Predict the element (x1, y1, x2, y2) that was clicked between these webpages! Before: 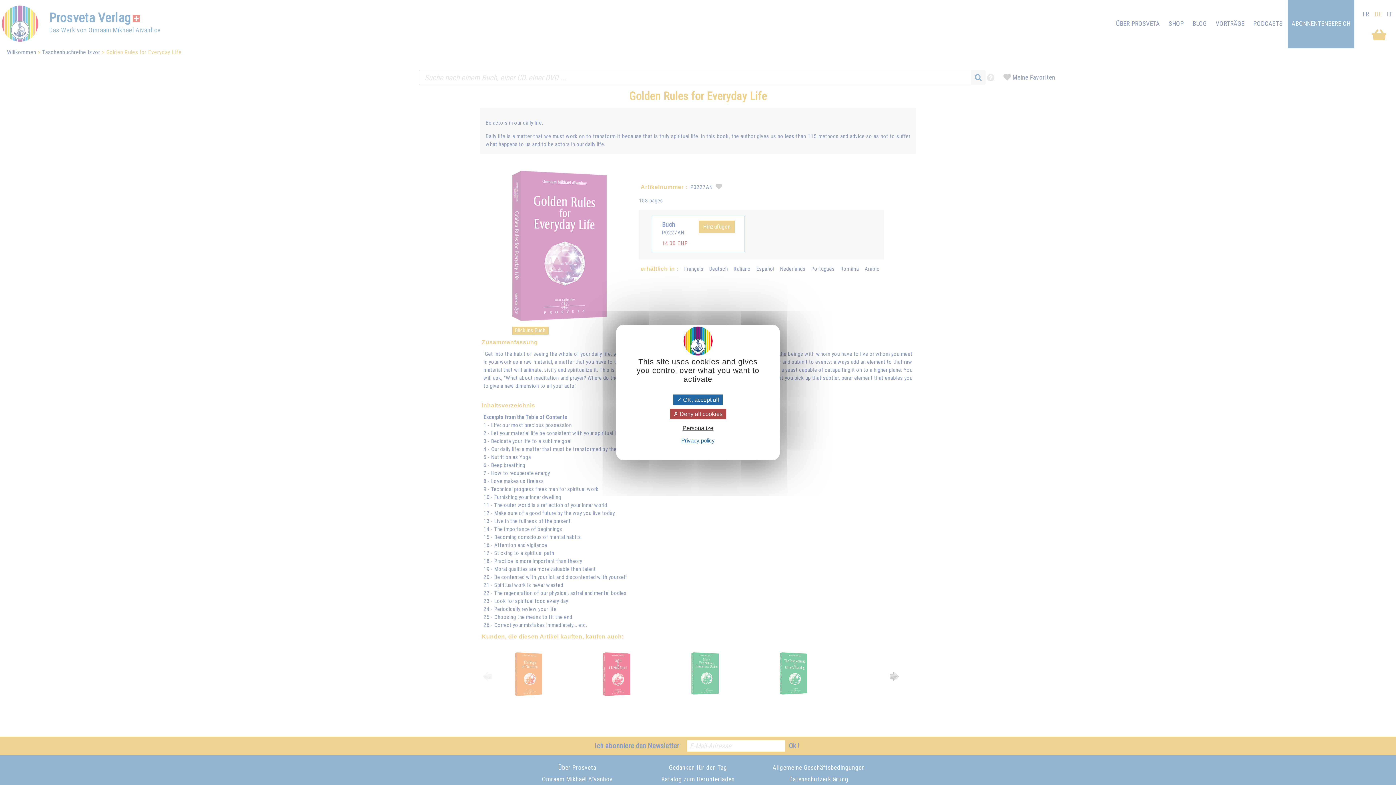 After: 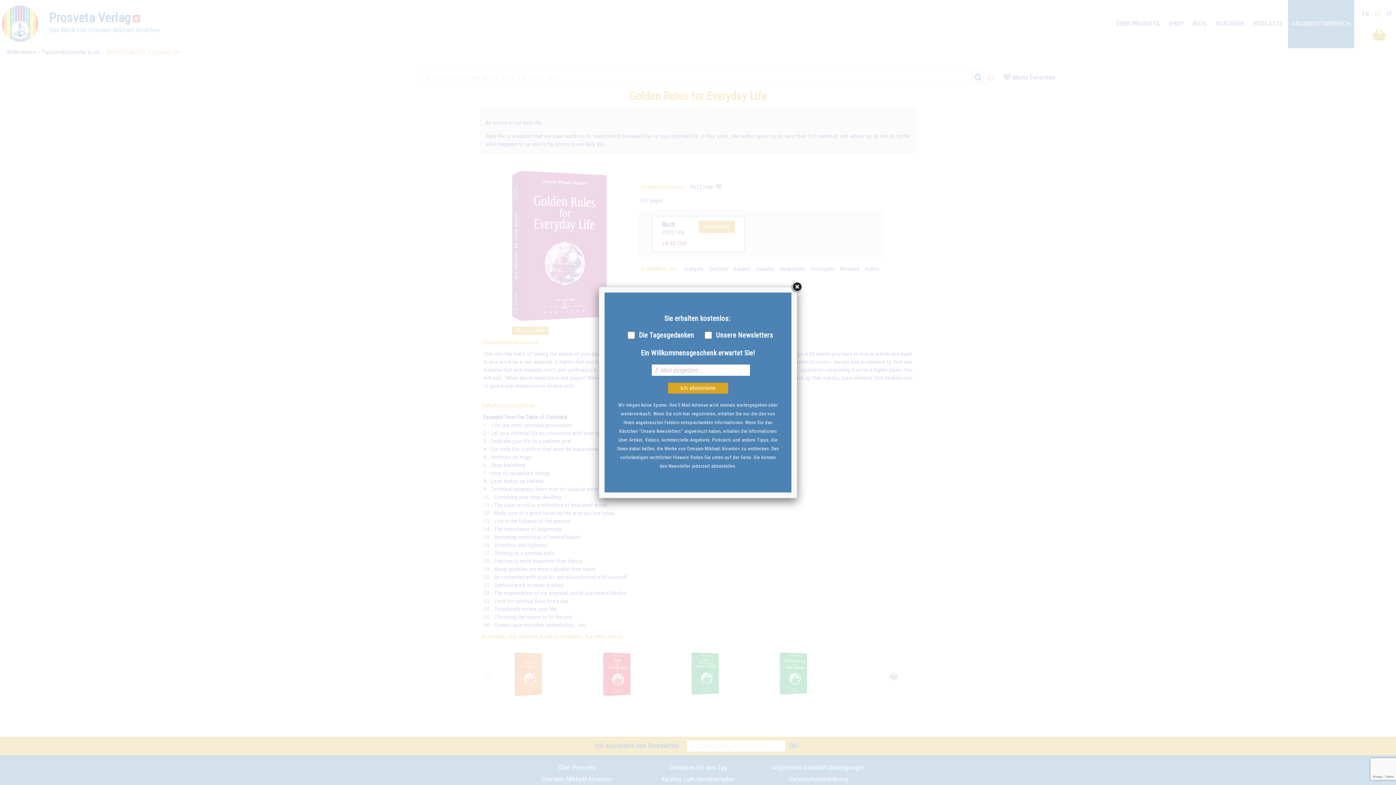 Action: label:  OK, accept all bbox: (673, 394, 722, 405)